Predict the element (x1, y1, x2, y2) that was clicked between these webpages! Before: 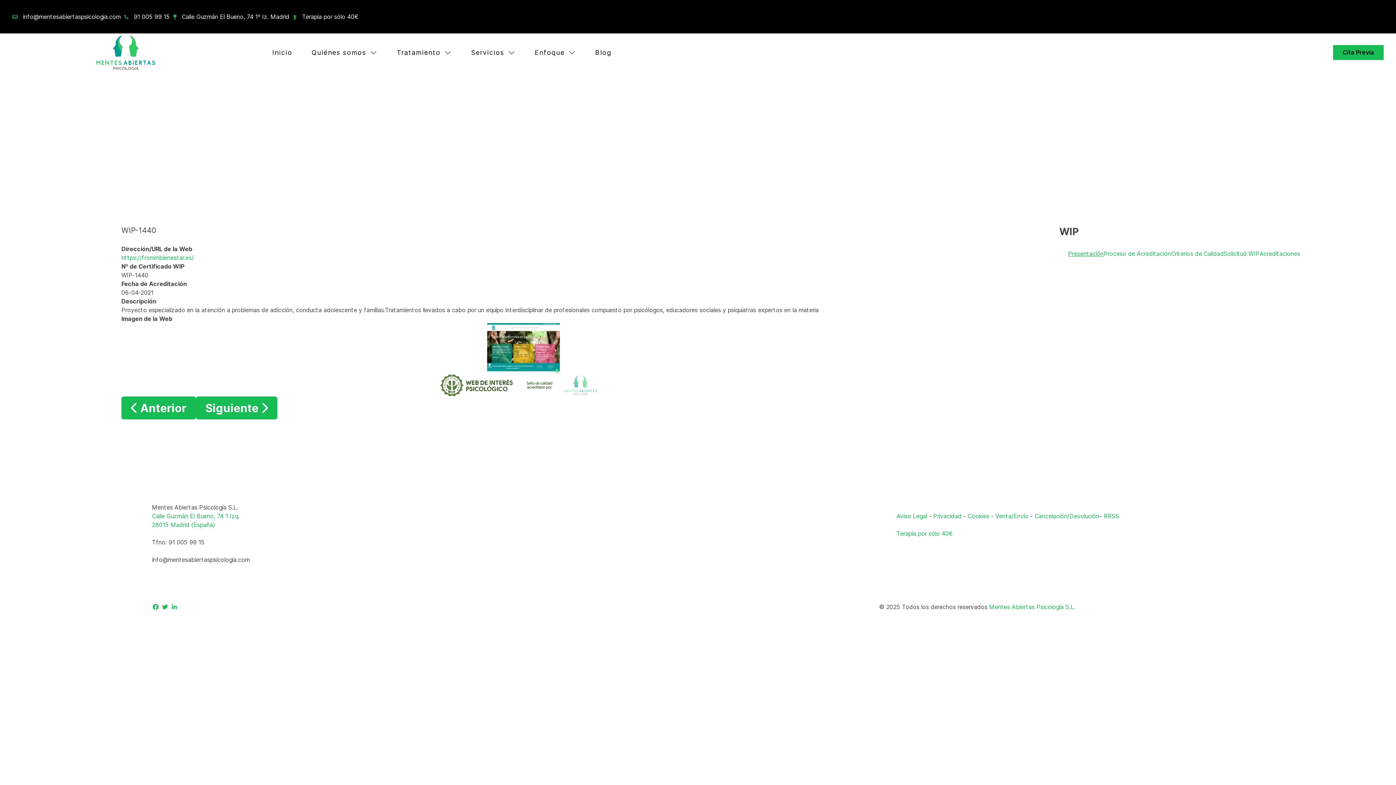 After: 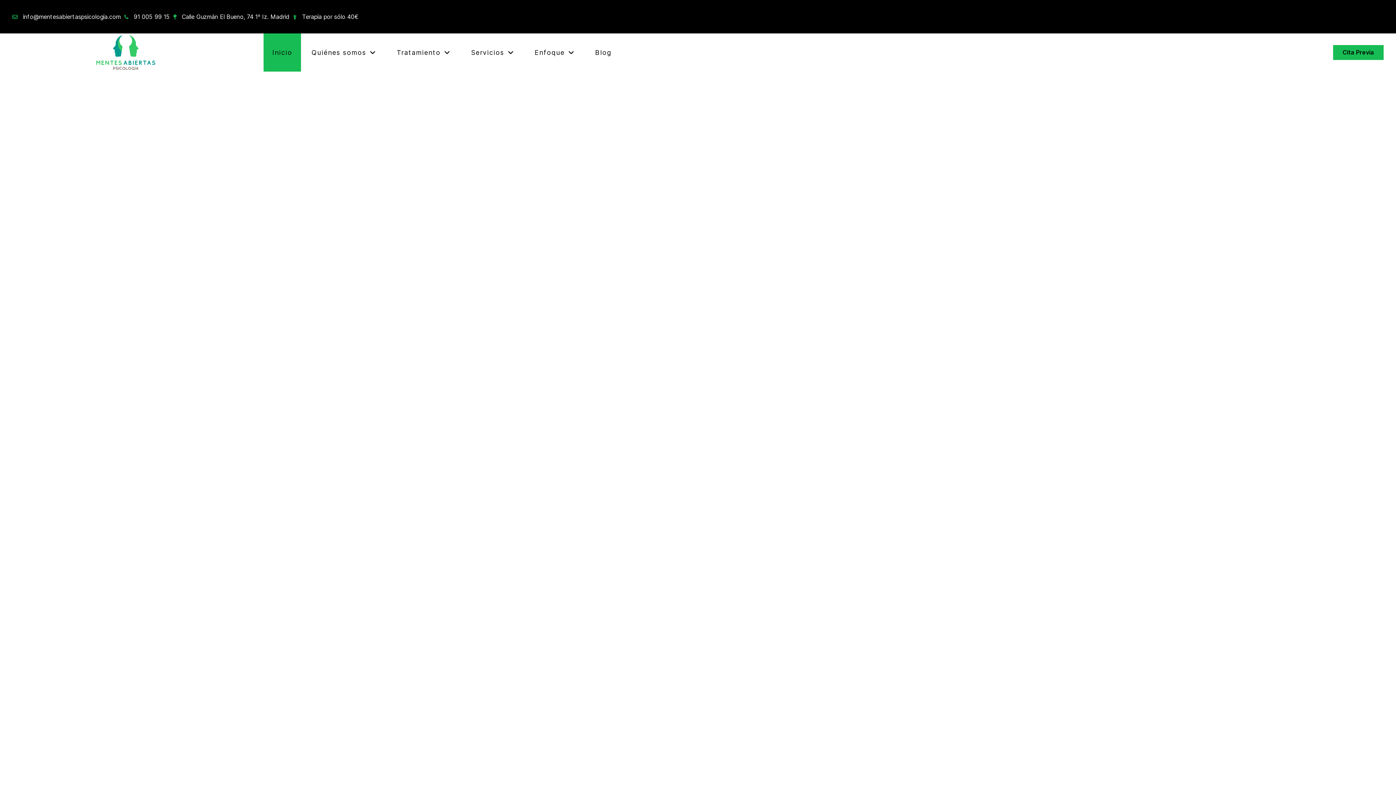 Action: label: Inicio bbox: (263, 33, 301, 71)